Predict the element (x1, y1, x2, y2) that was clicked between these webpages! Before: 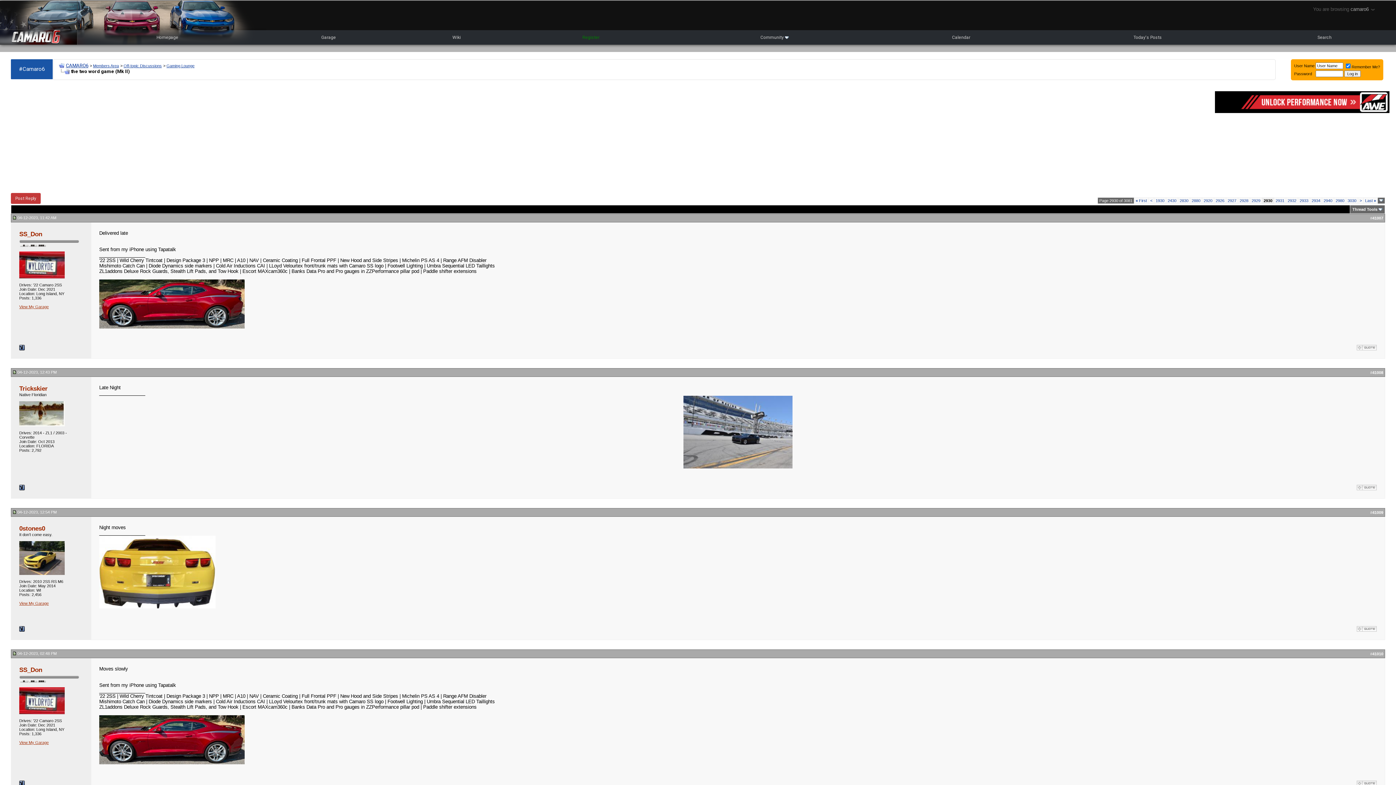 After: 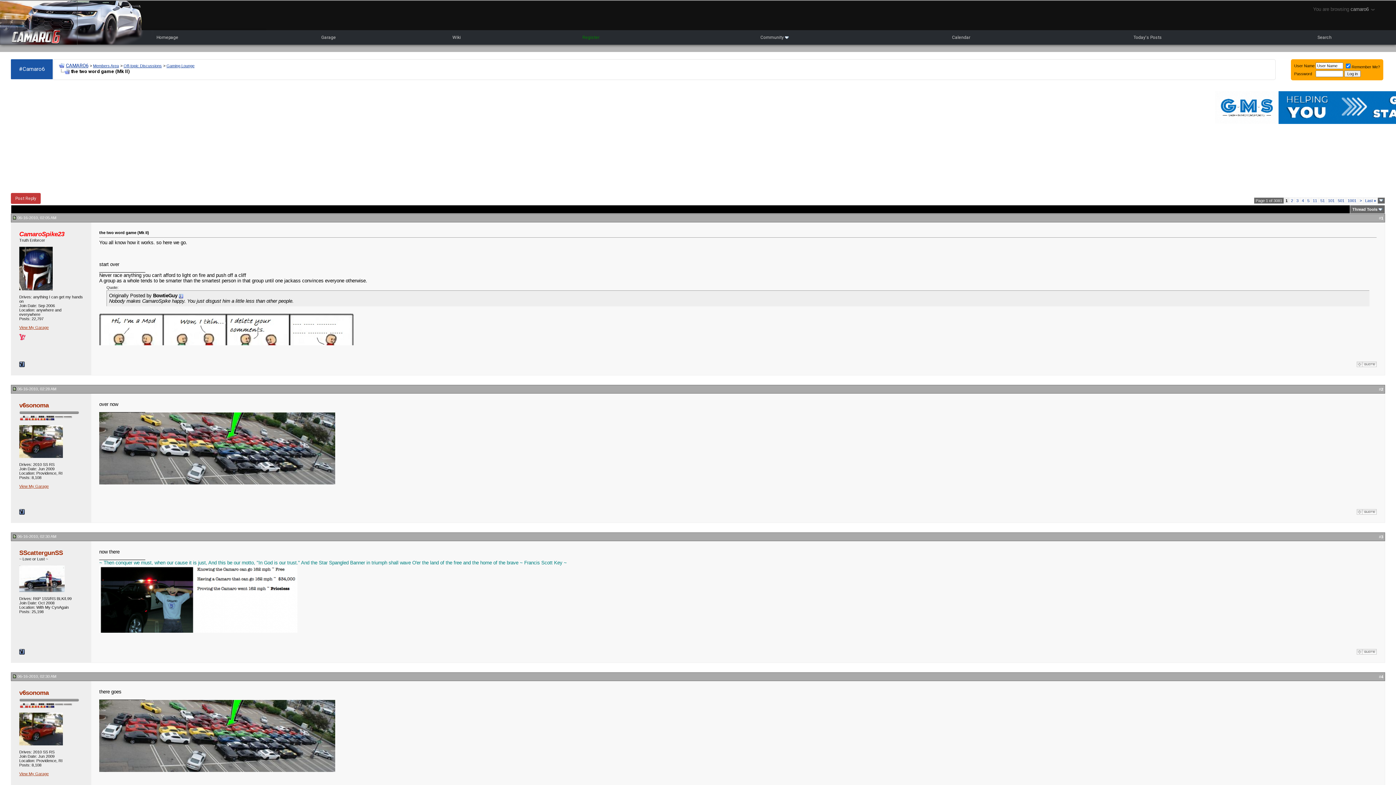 Action: bbox: (1136, 198, 1147, 202) label: « First